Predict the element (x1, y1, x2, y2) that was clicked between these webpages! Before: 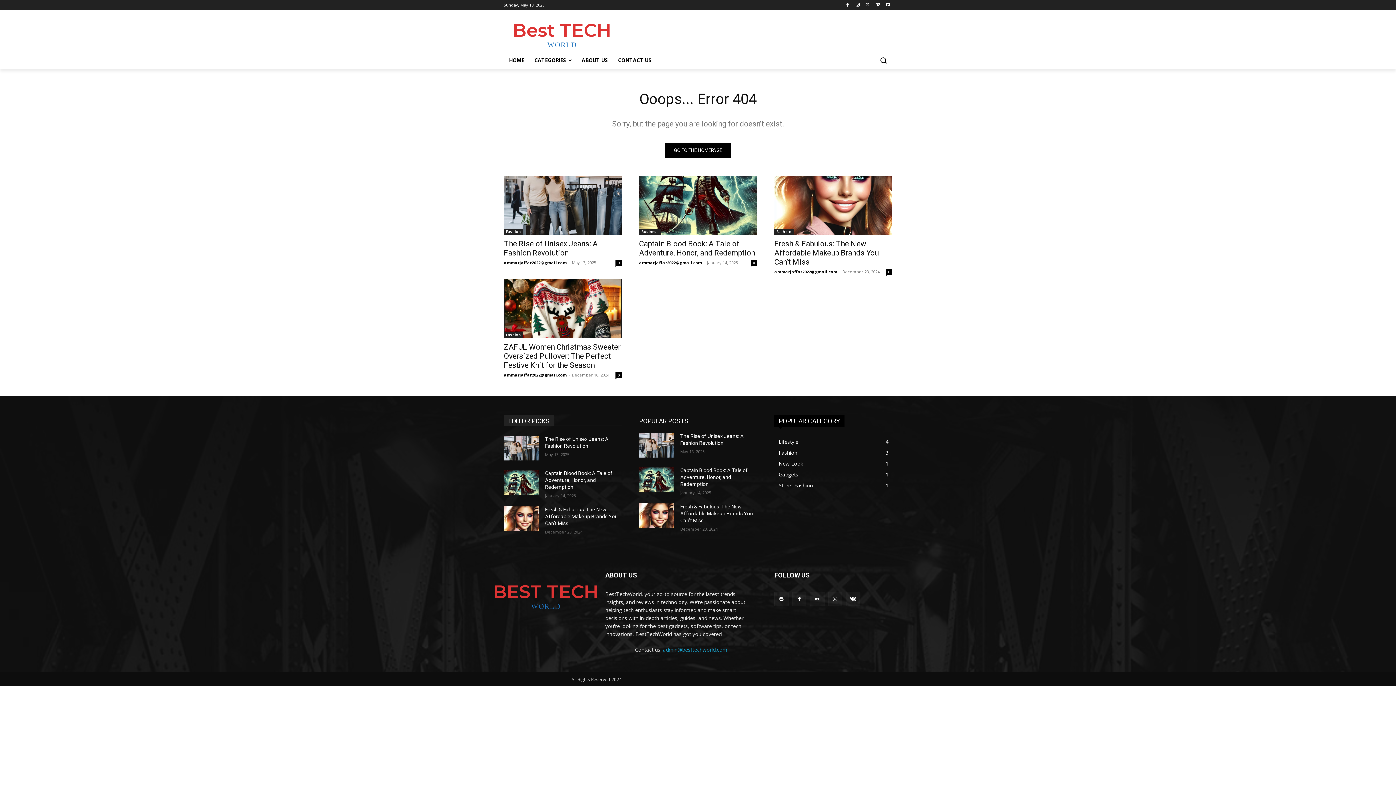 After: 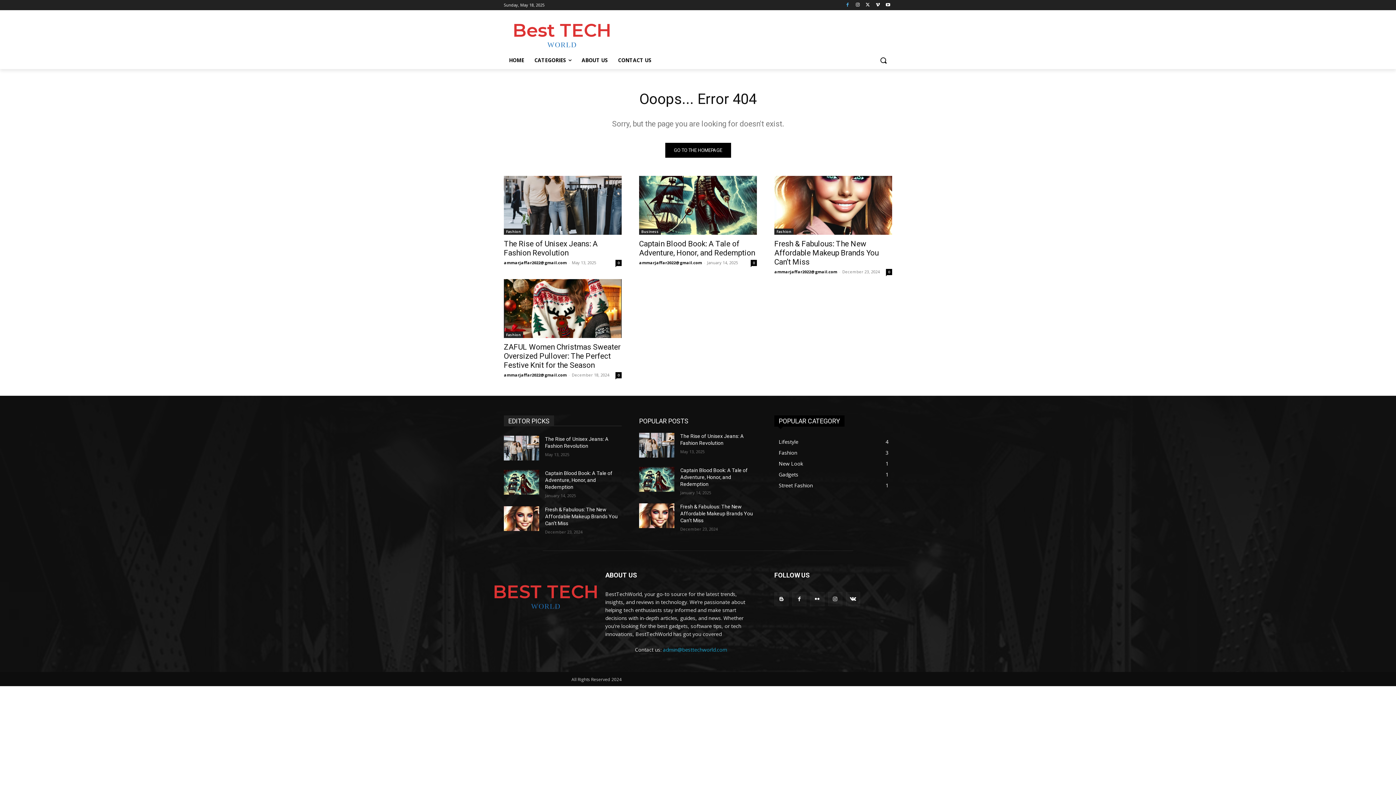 Action: bbox: (843, 0, 851, 9)